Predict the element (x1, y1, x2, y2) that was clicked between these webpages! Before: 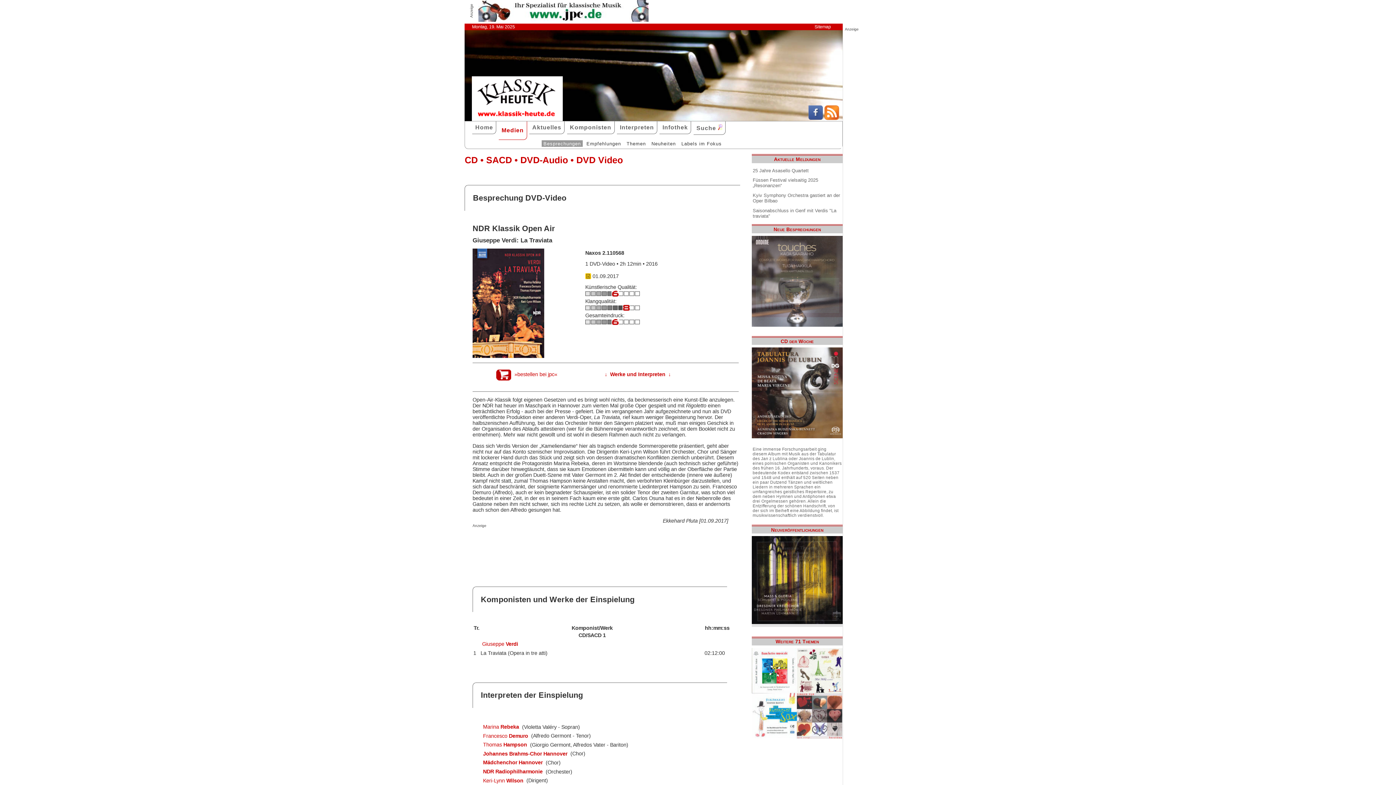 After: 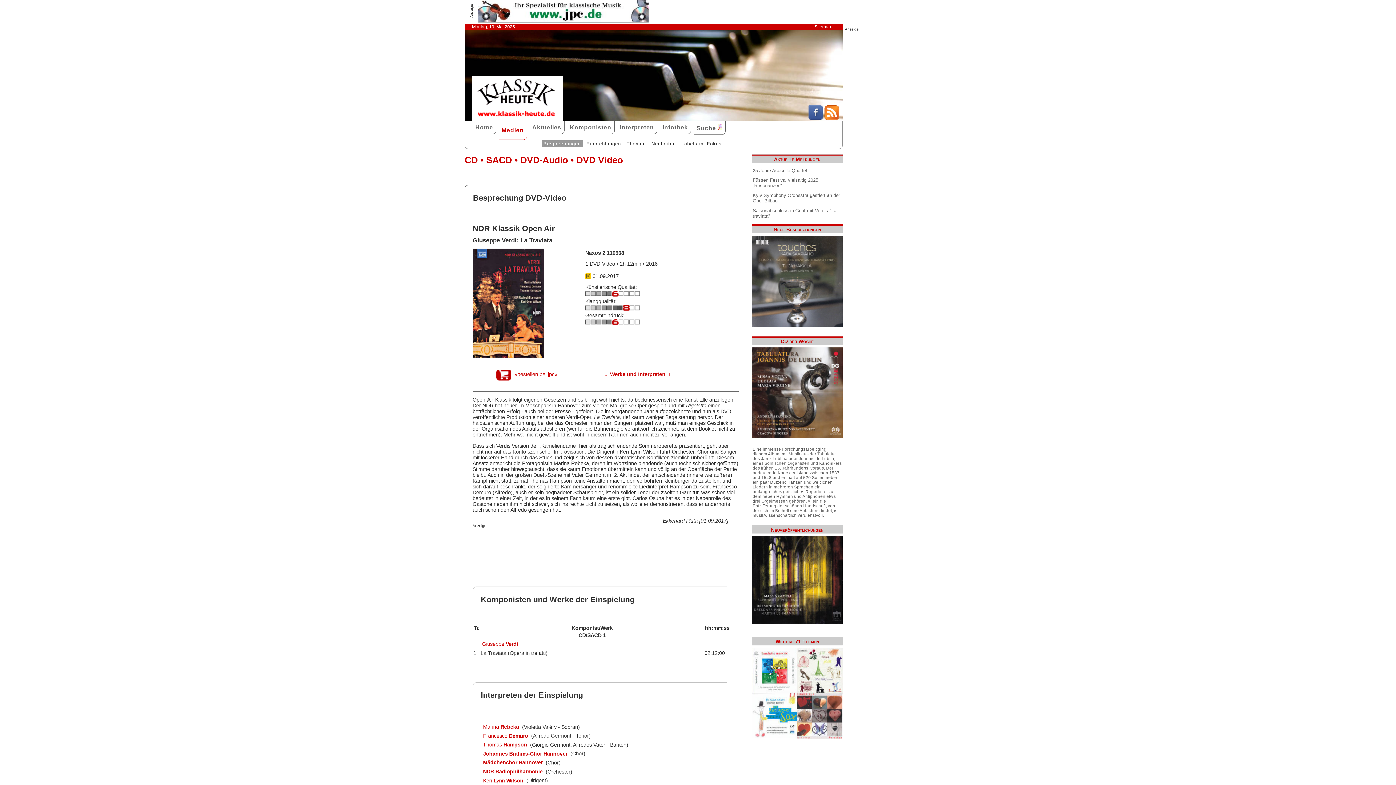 Action: bbox: (478, 18, 648, 22)